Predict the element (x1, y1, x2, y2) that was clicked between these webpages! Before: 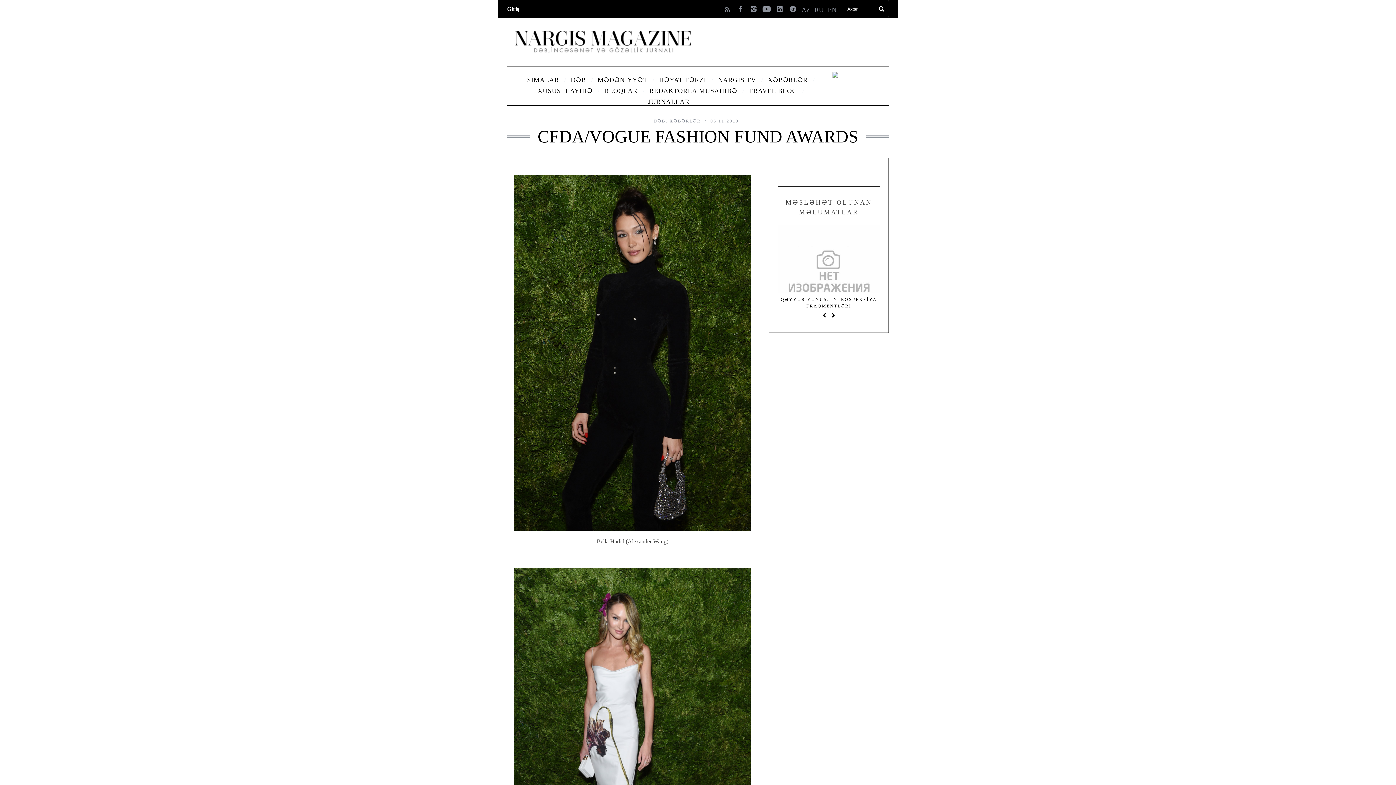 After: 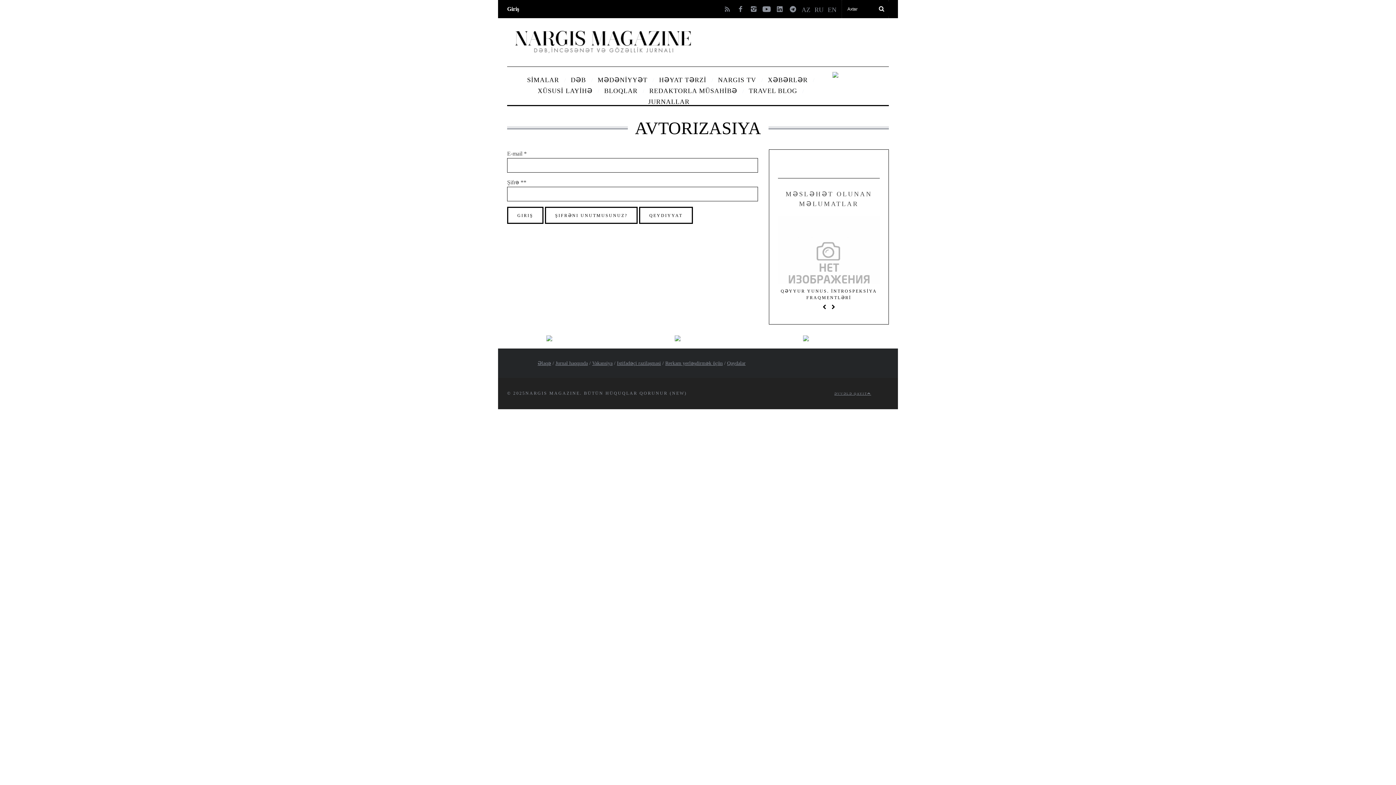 Action: bbox: (507, 5, 519, 12) label: Giriş